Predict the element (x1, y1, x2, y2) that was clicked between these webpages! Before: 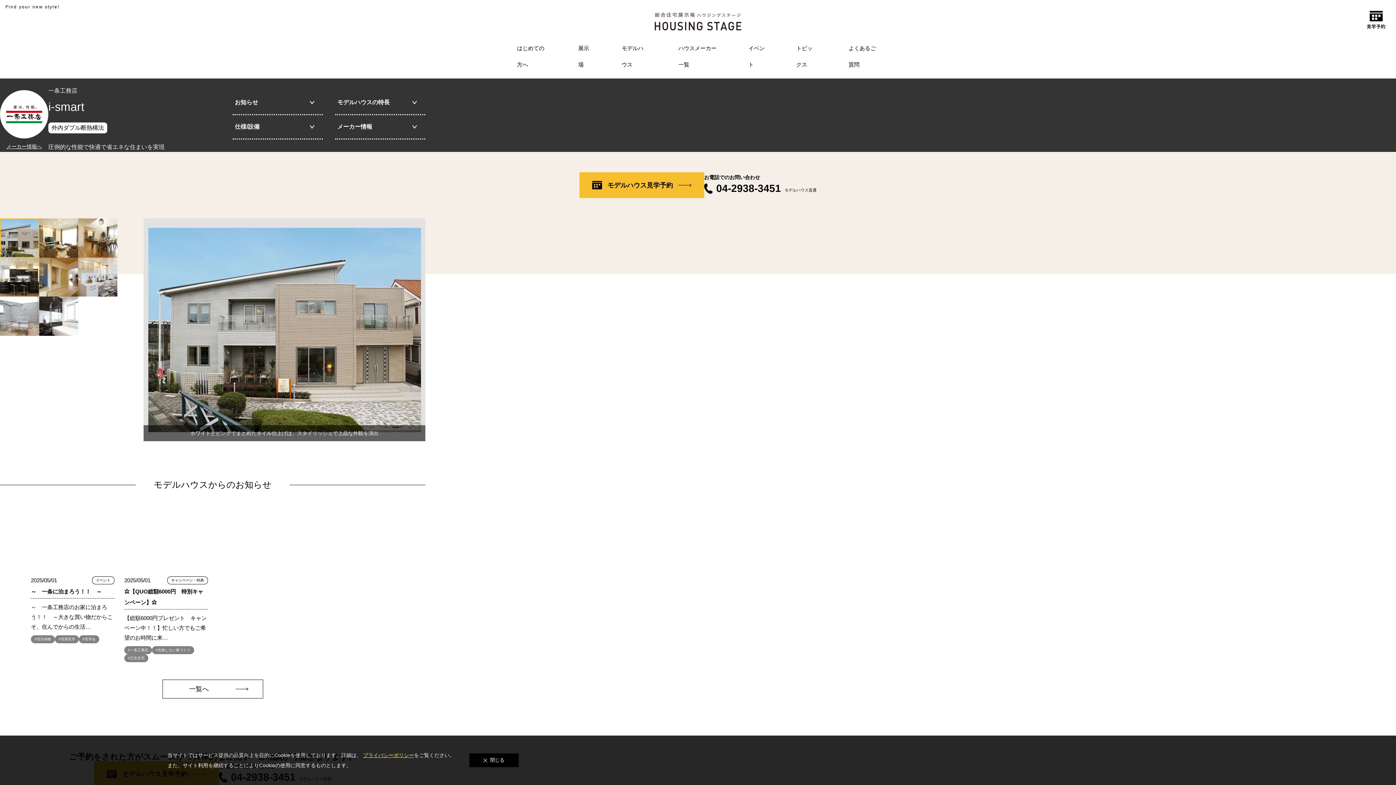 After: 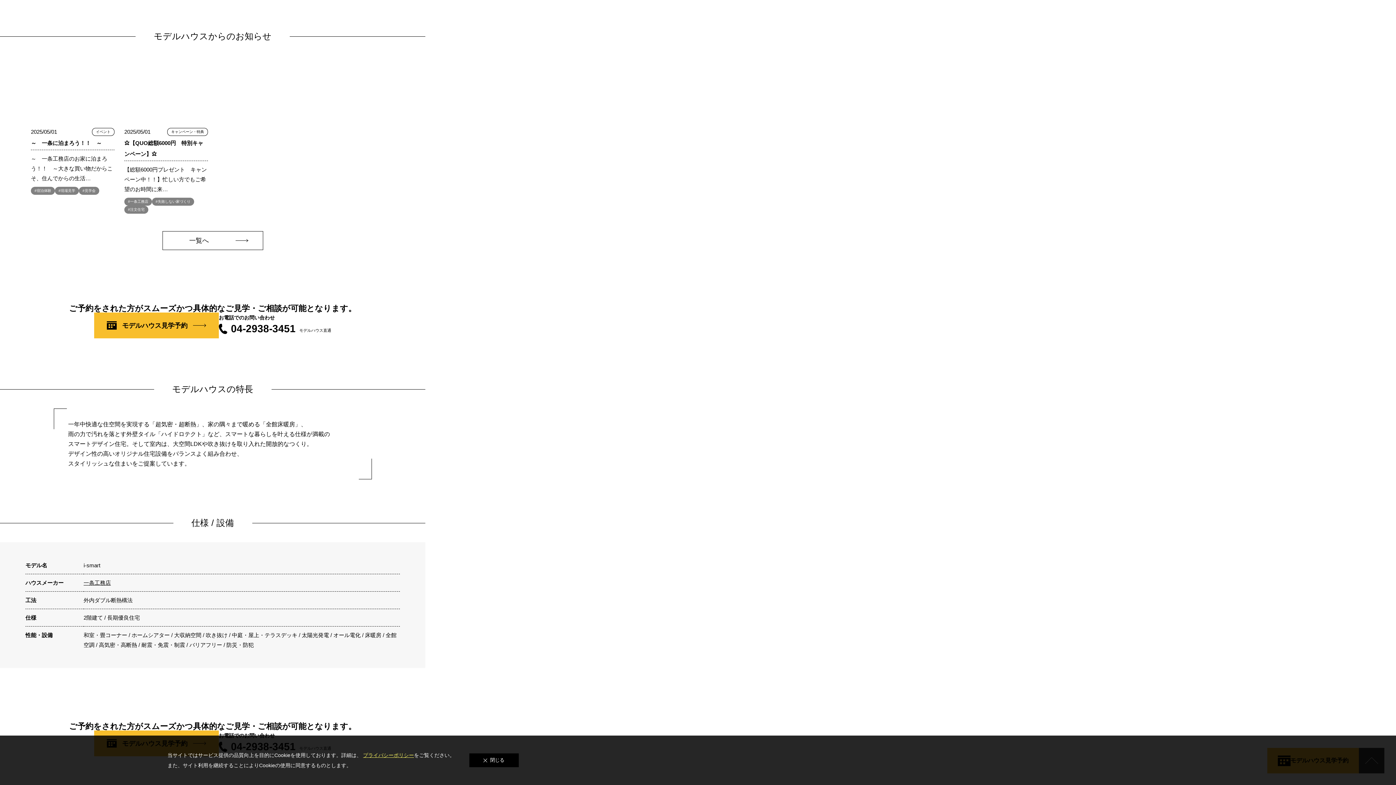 Action: bbox: (232, 90, 322, 115) label: お知らせ